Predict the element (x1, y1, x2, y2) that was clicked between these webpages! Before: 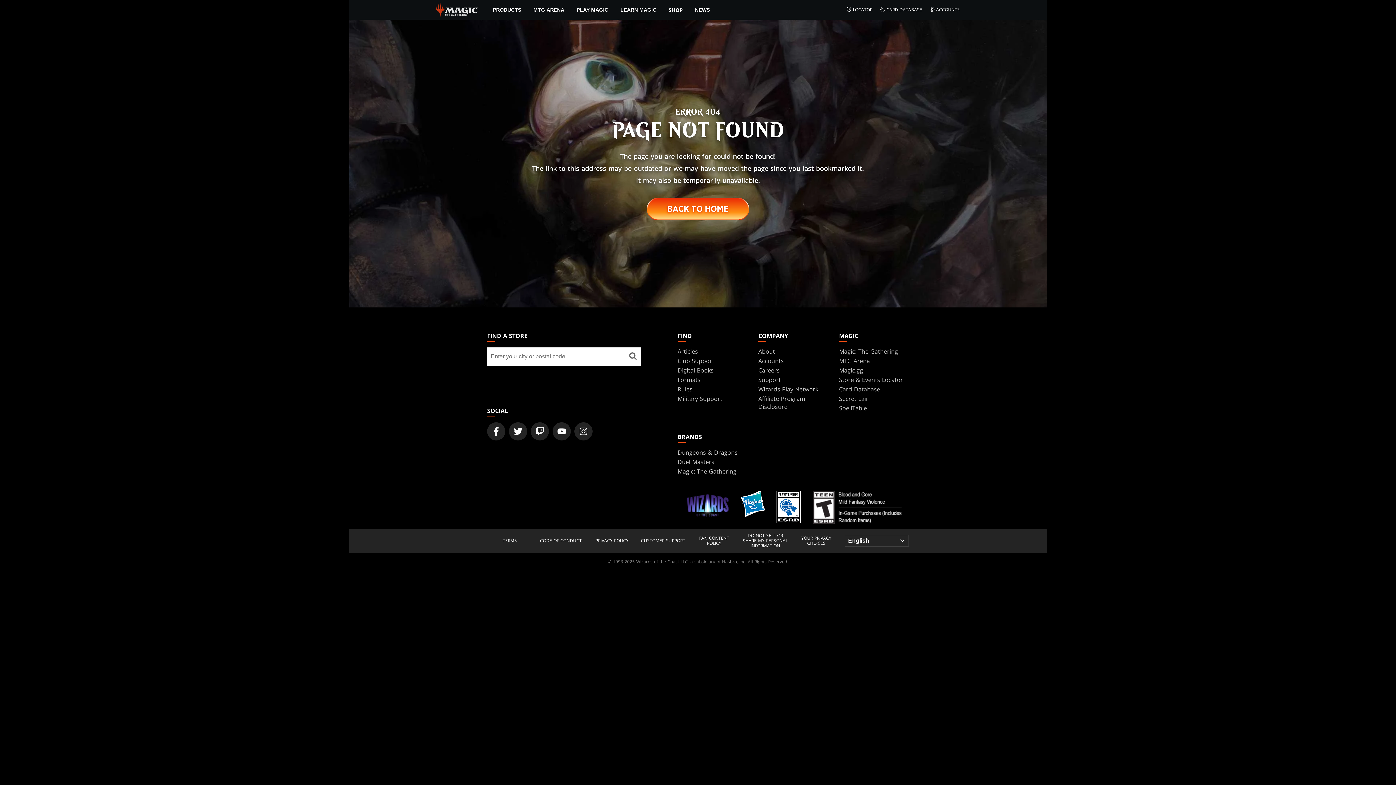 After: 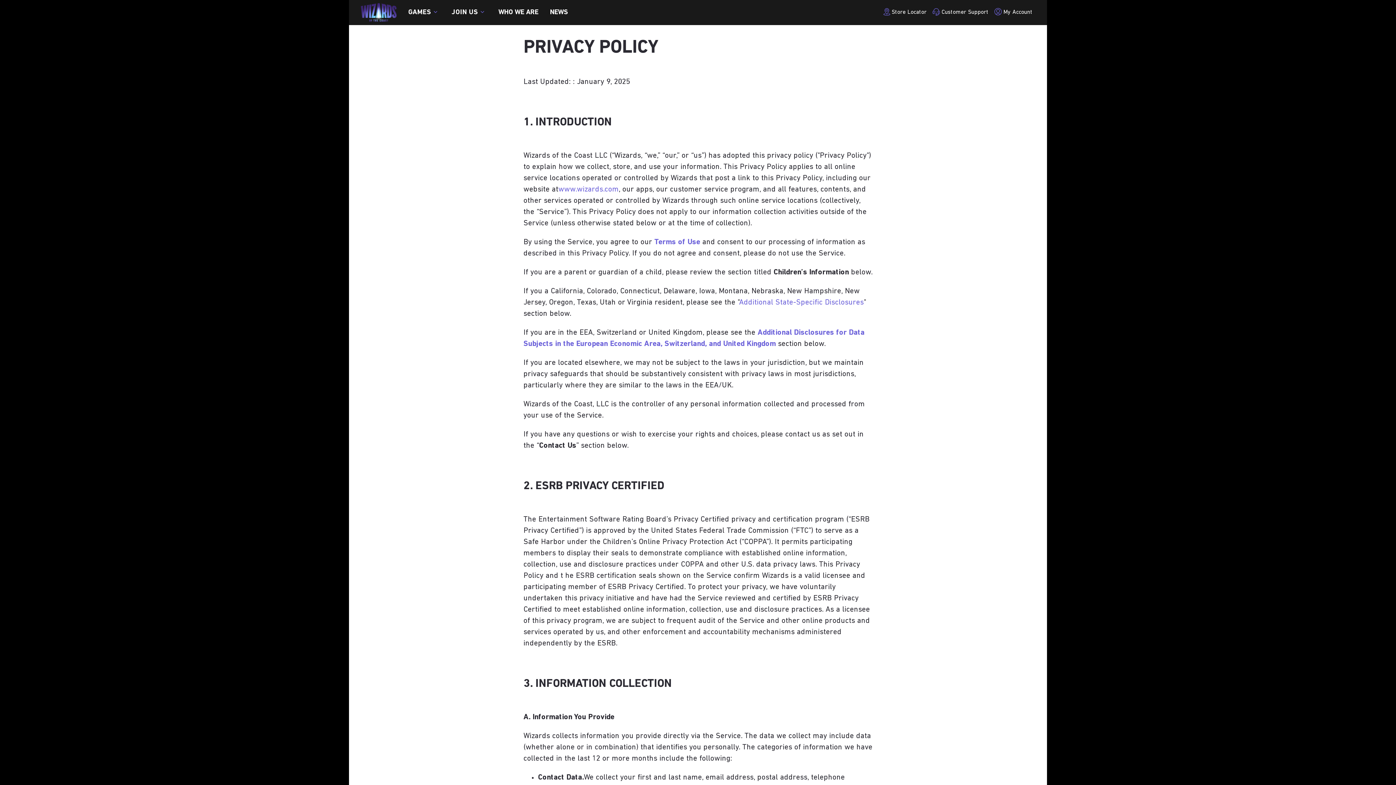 Action: label: PRIVACY POLICY bbox: (595, 538, 628, 543)